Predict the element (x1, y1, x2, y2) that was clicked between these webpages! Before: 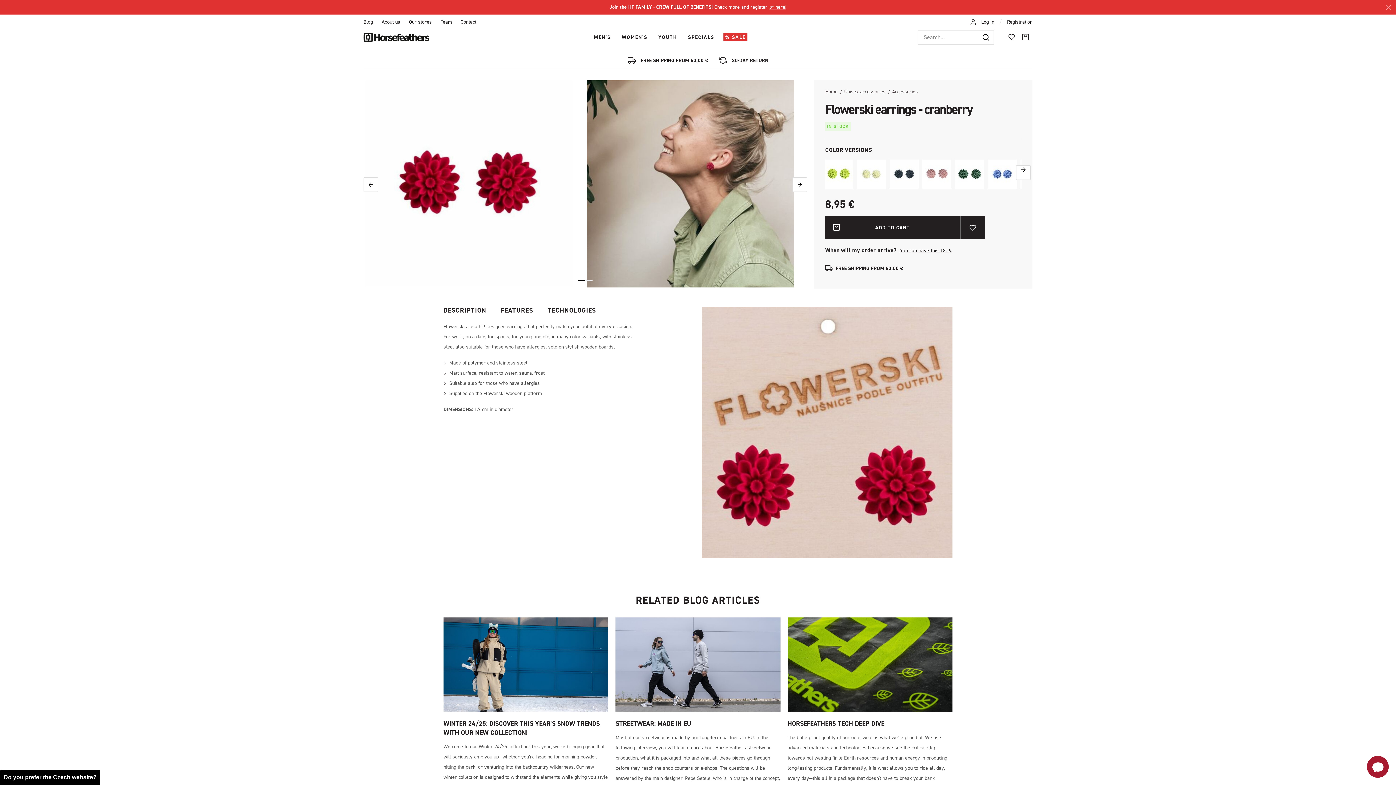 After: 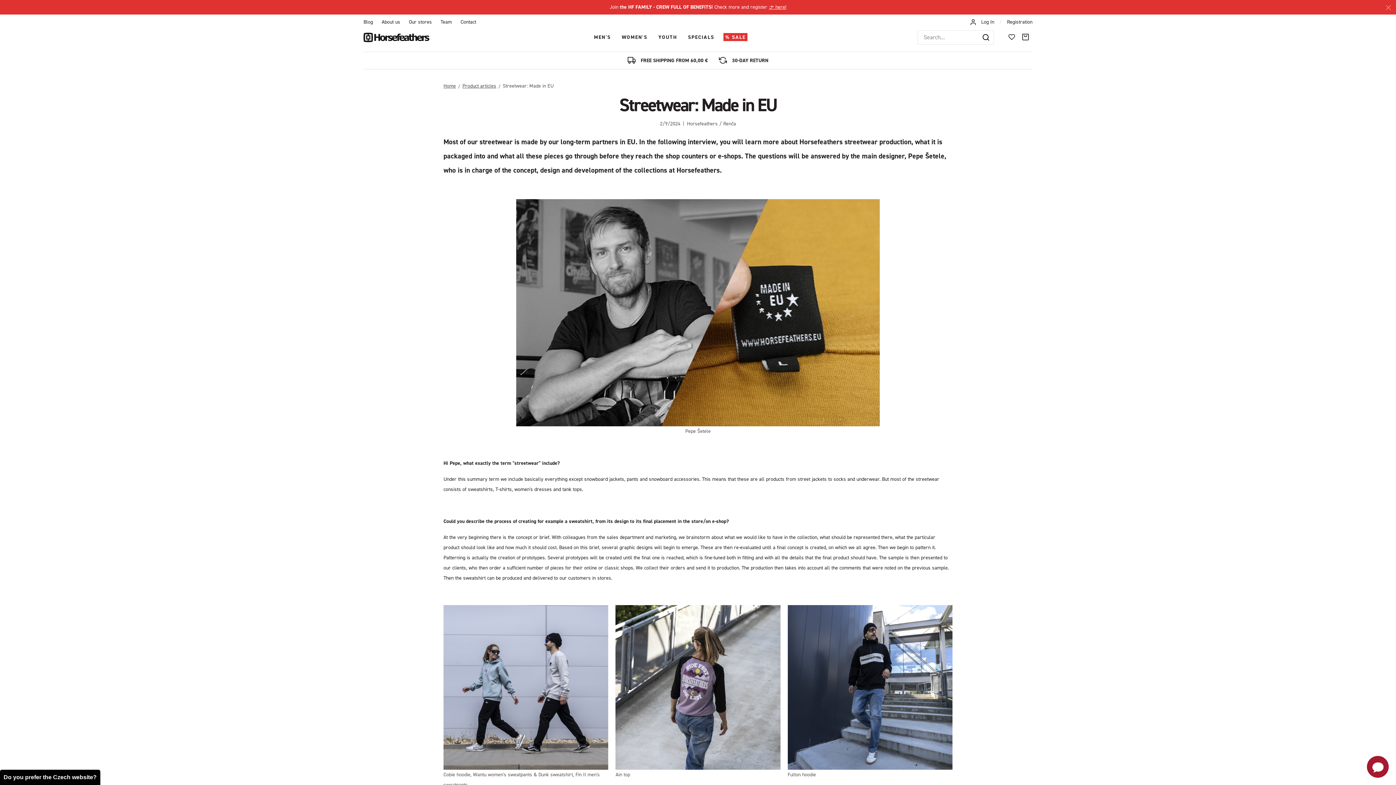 Action: bbox: (615, 617, 780, 712)